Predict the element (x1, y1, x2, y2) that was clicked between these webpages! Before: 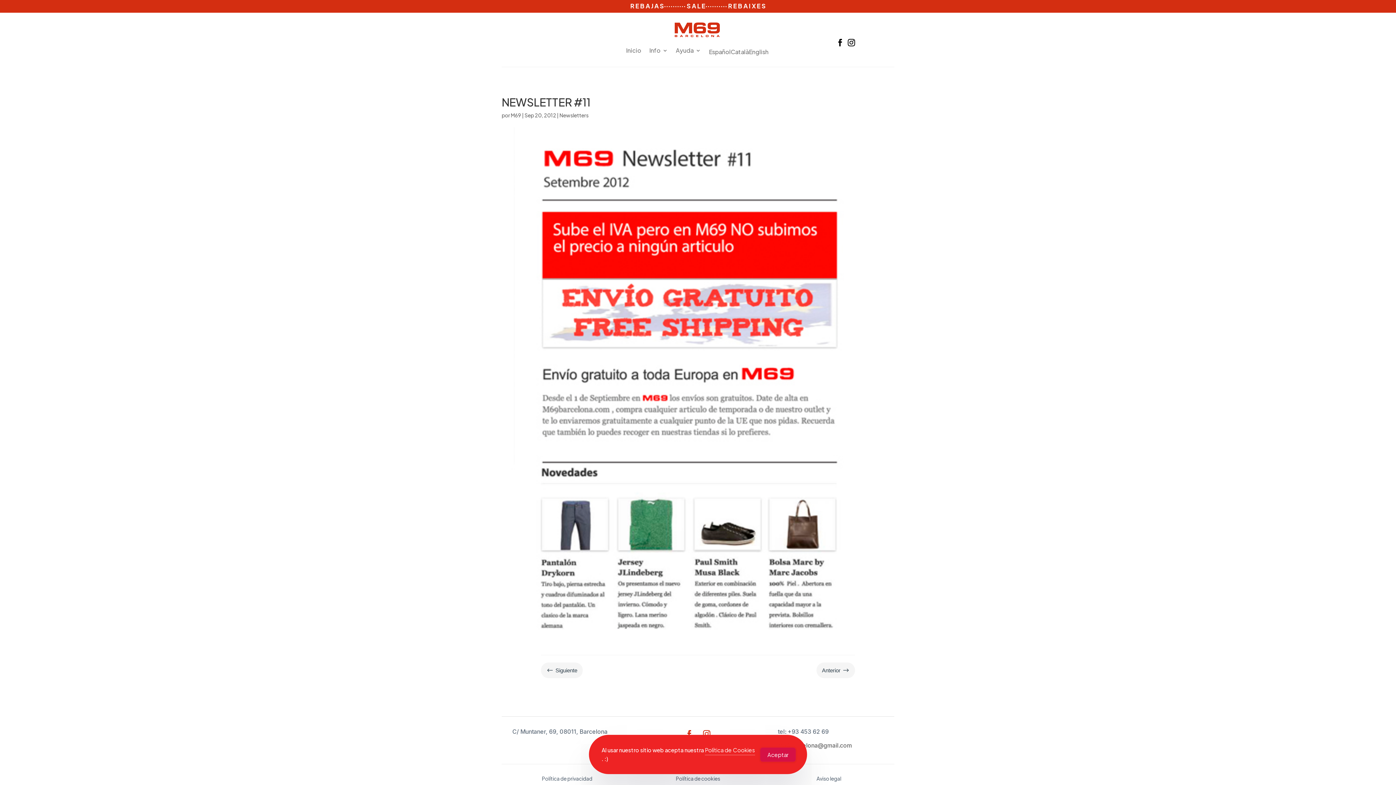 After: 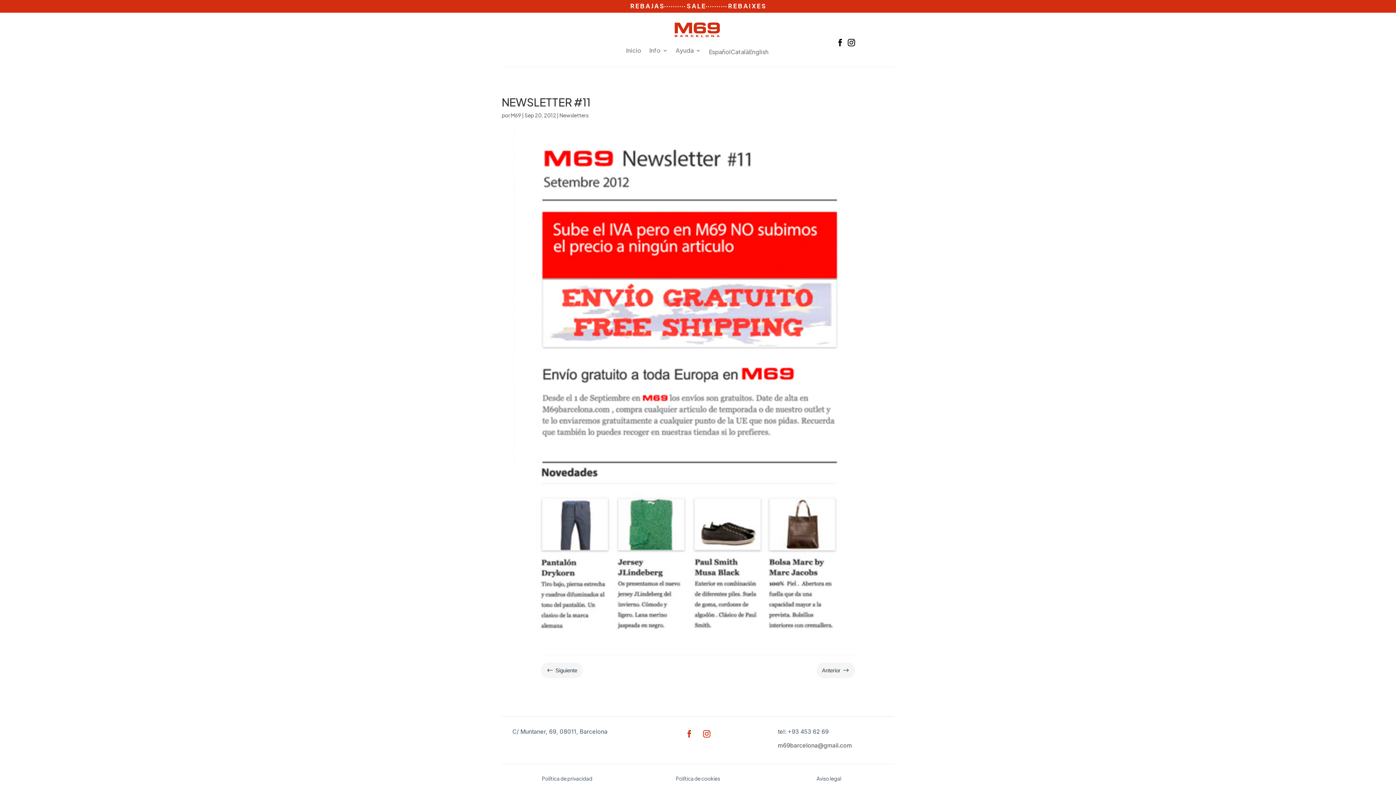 Action: bbox: (760, 747, 796, 762) label: Accept Cookies